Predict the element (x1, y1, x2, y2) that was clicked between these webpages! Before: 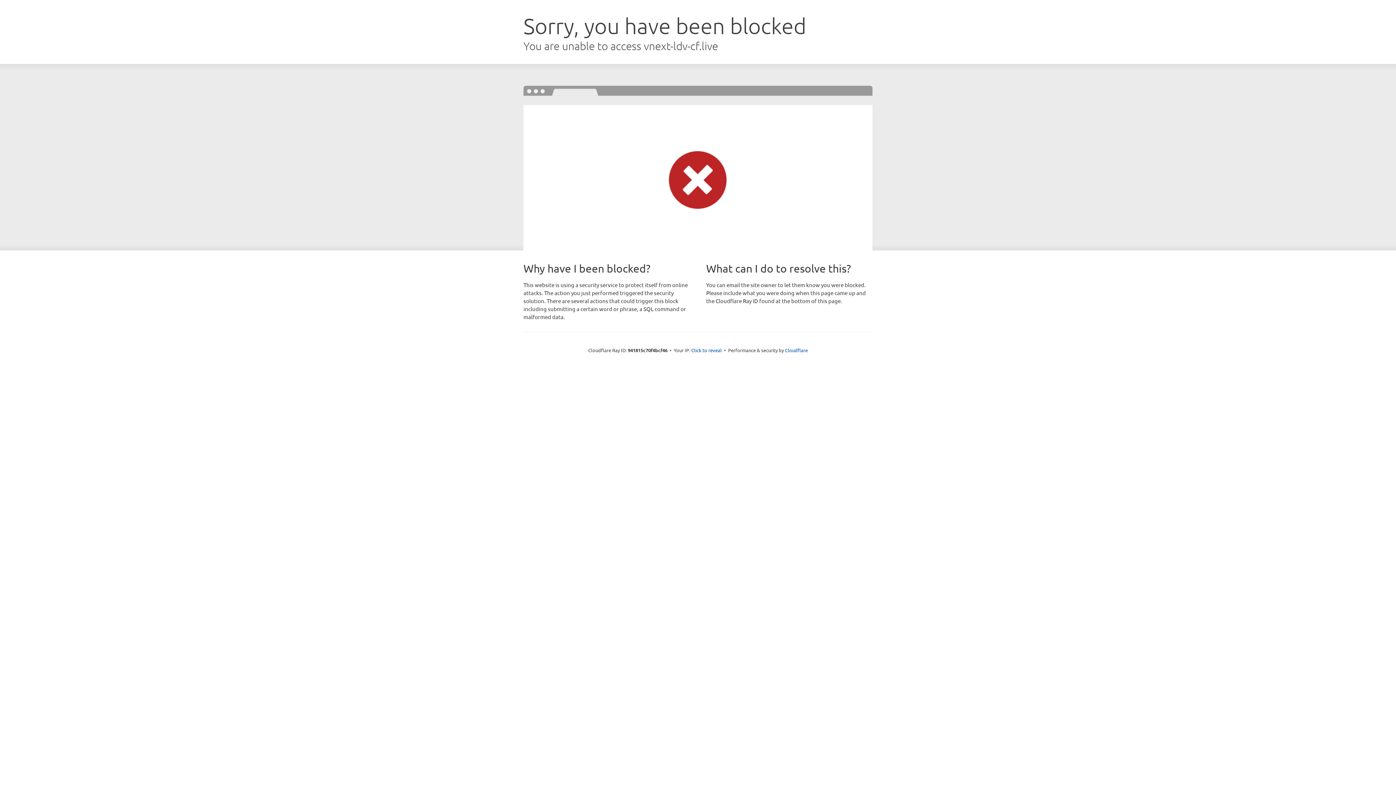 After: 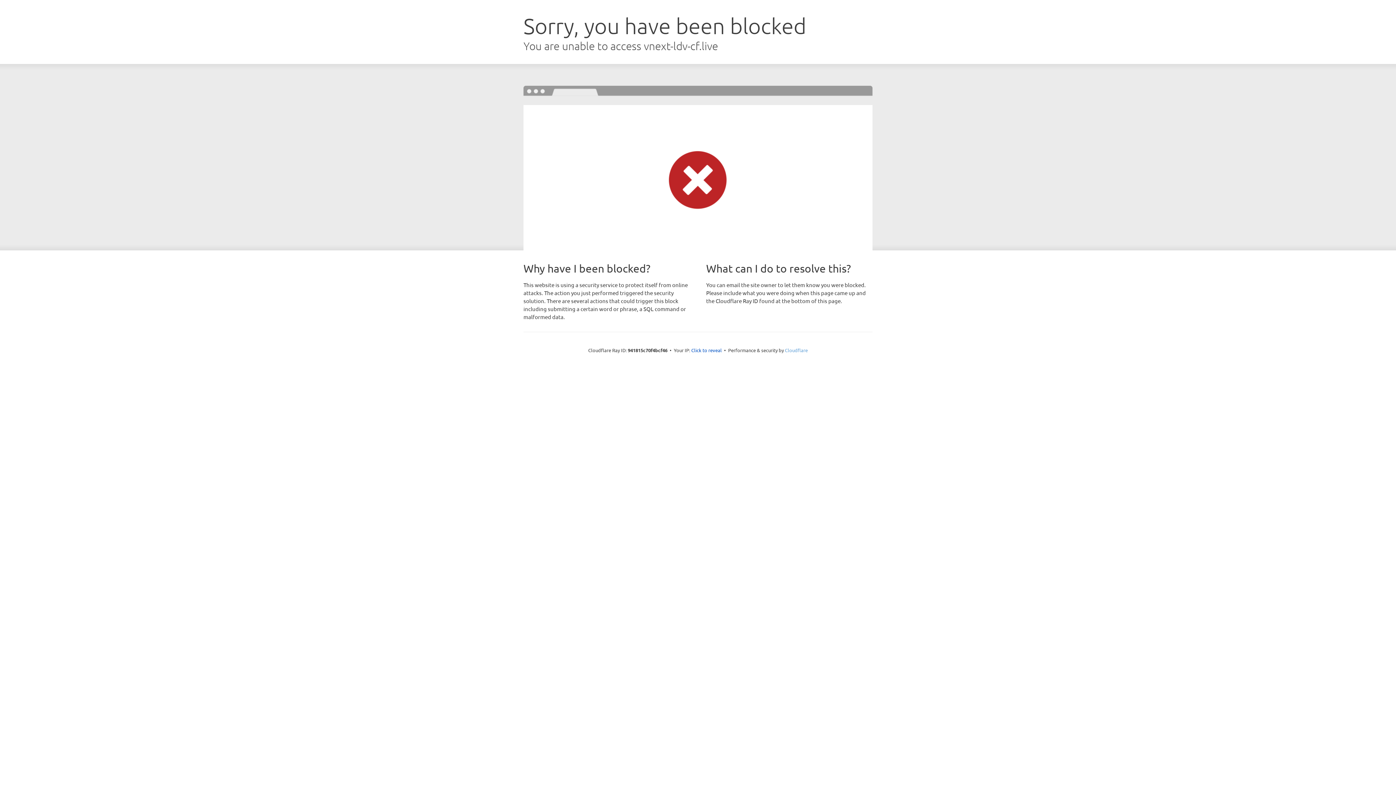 Action: bbox: (785, 347, 808, 353) label: Cloudflare